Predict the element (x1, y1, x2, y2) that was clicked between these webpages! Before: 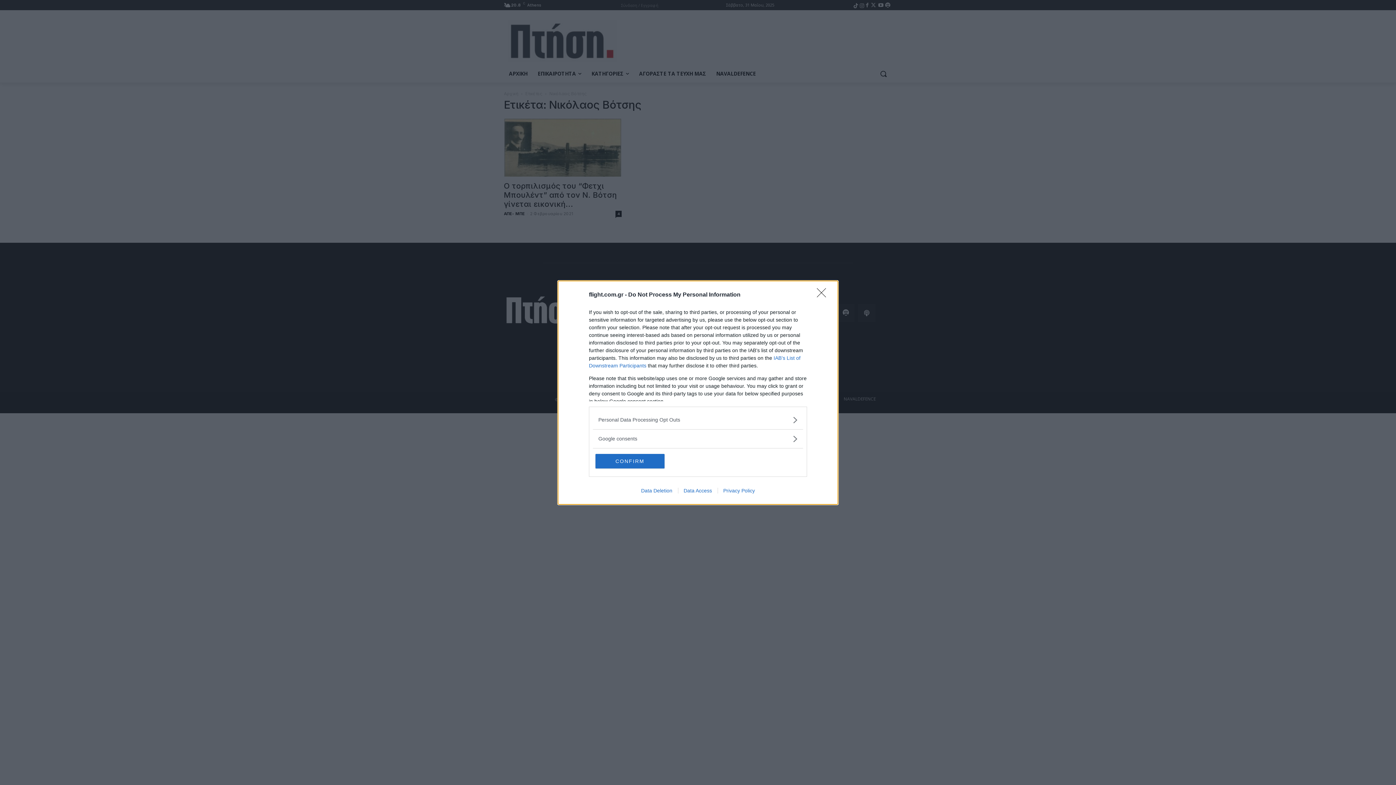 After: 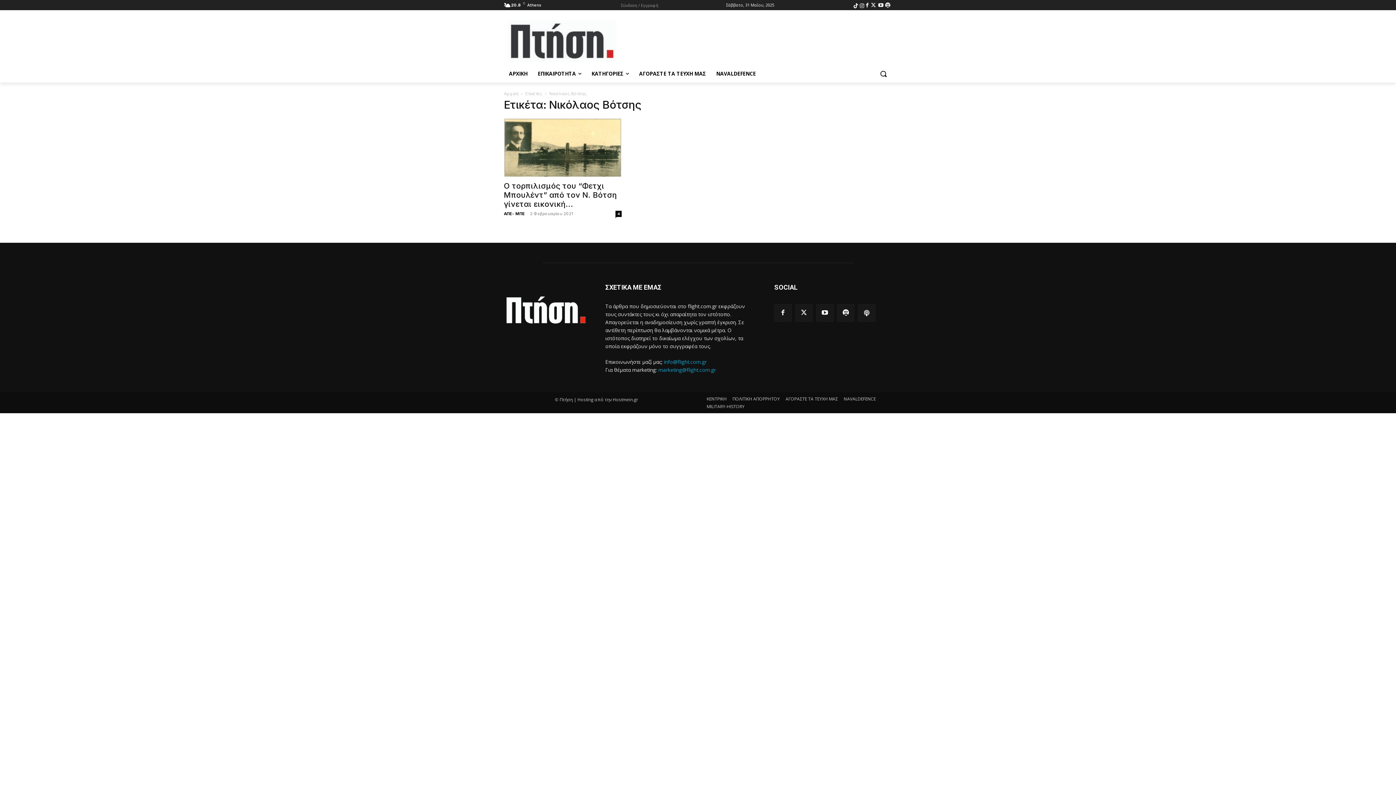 Action: bbox: (595, 454, 664, 468) label: CONFIRM